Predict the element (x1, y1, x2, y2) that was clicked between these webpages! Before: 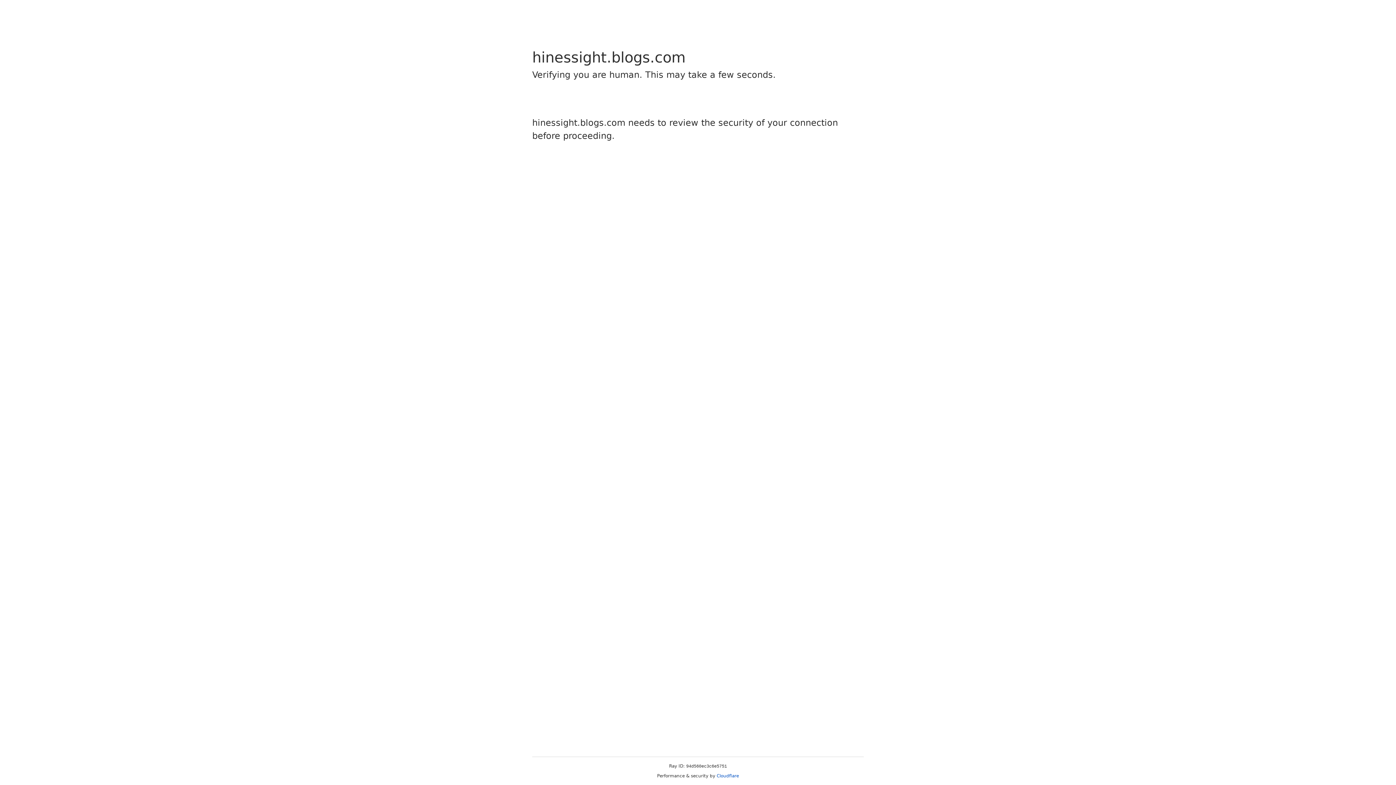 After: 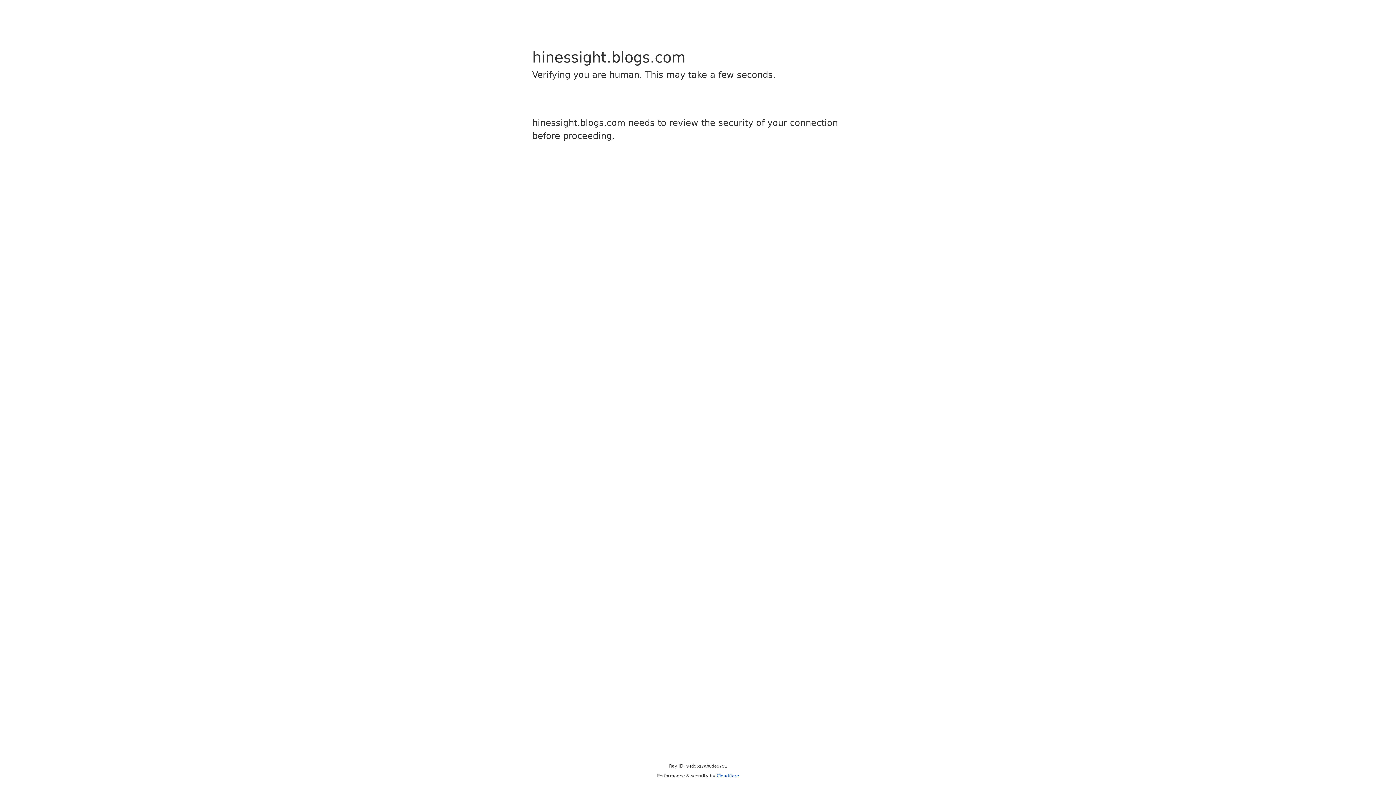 Action: label: Cloudflare bbox: (716, 773, 739, 778)